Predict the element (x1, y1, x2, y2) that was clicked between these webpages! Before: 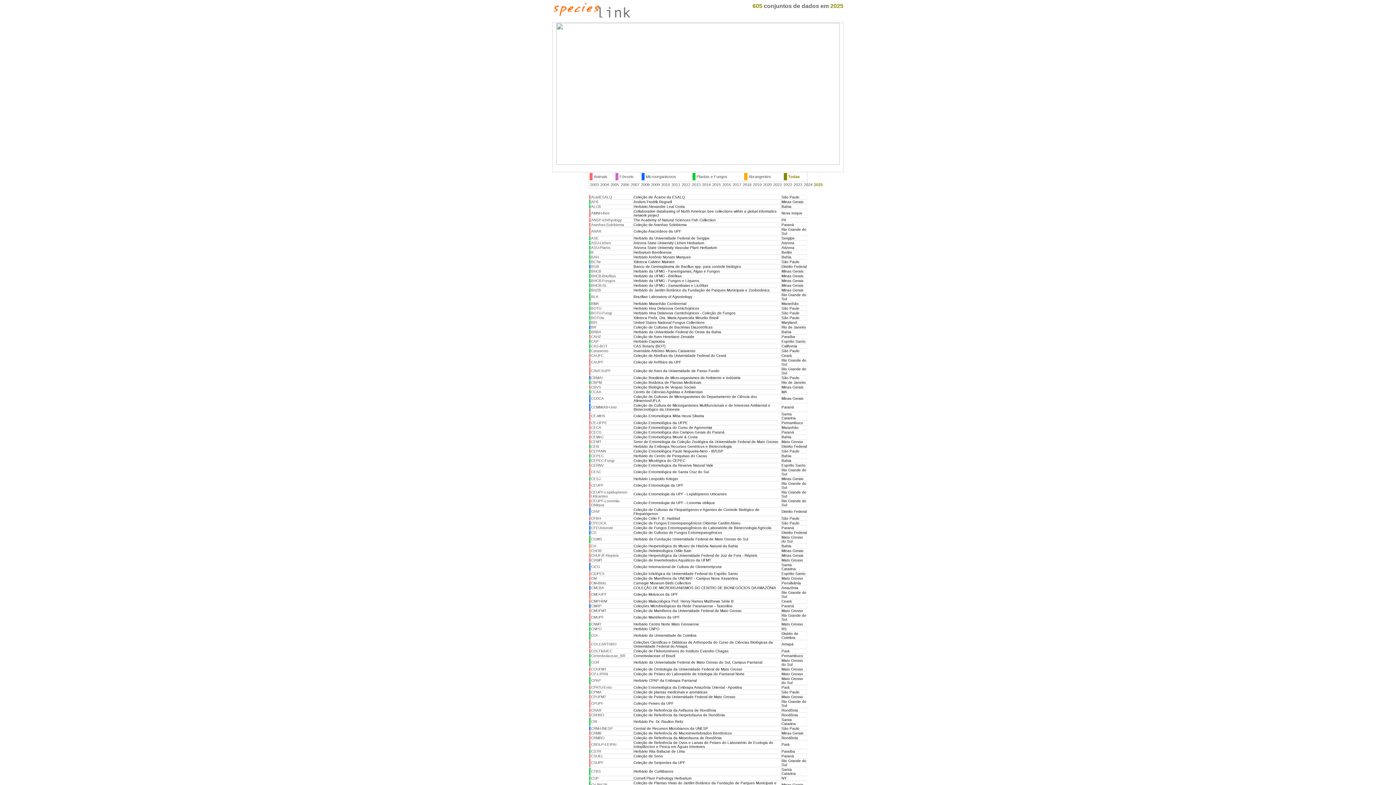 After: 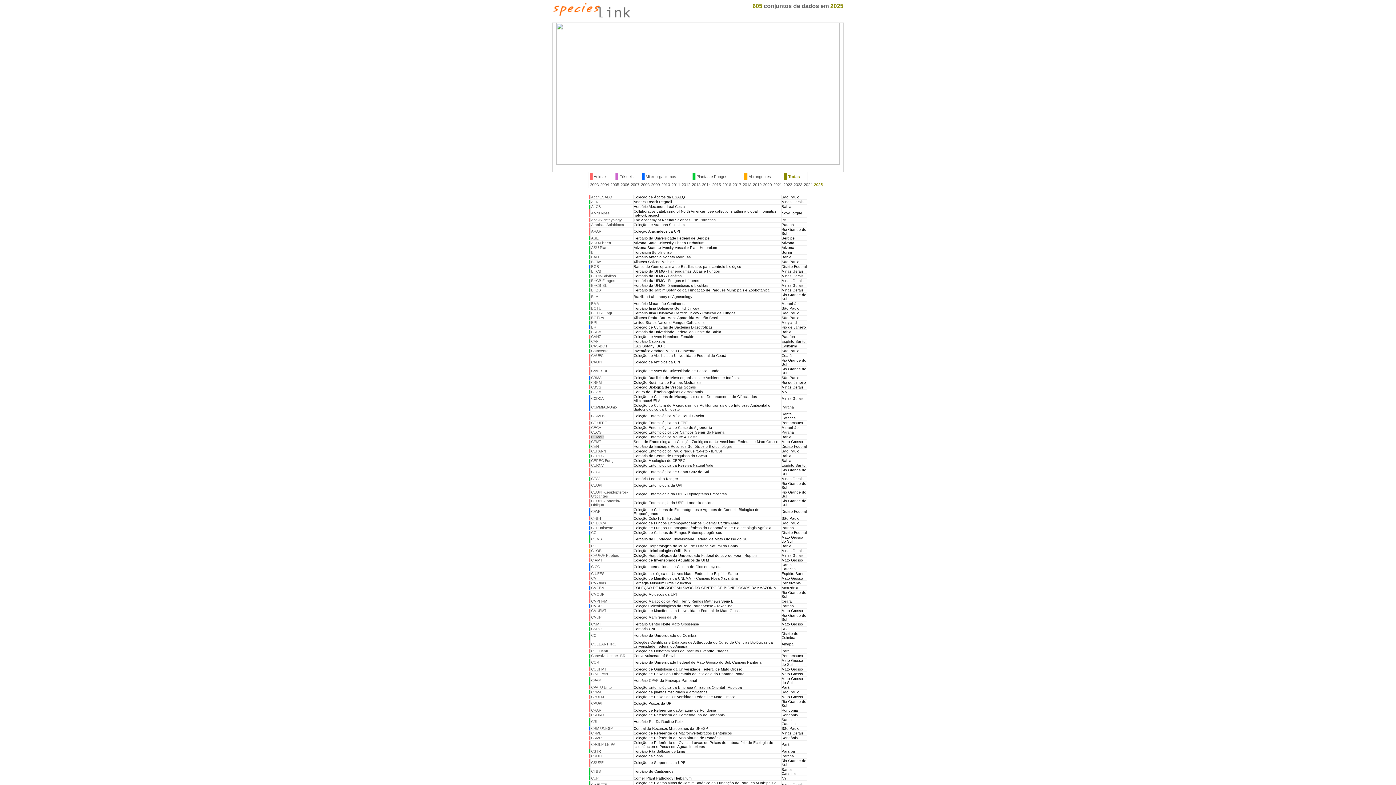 Action: bbox: (591, 435, 604, 439) label: CEMeC